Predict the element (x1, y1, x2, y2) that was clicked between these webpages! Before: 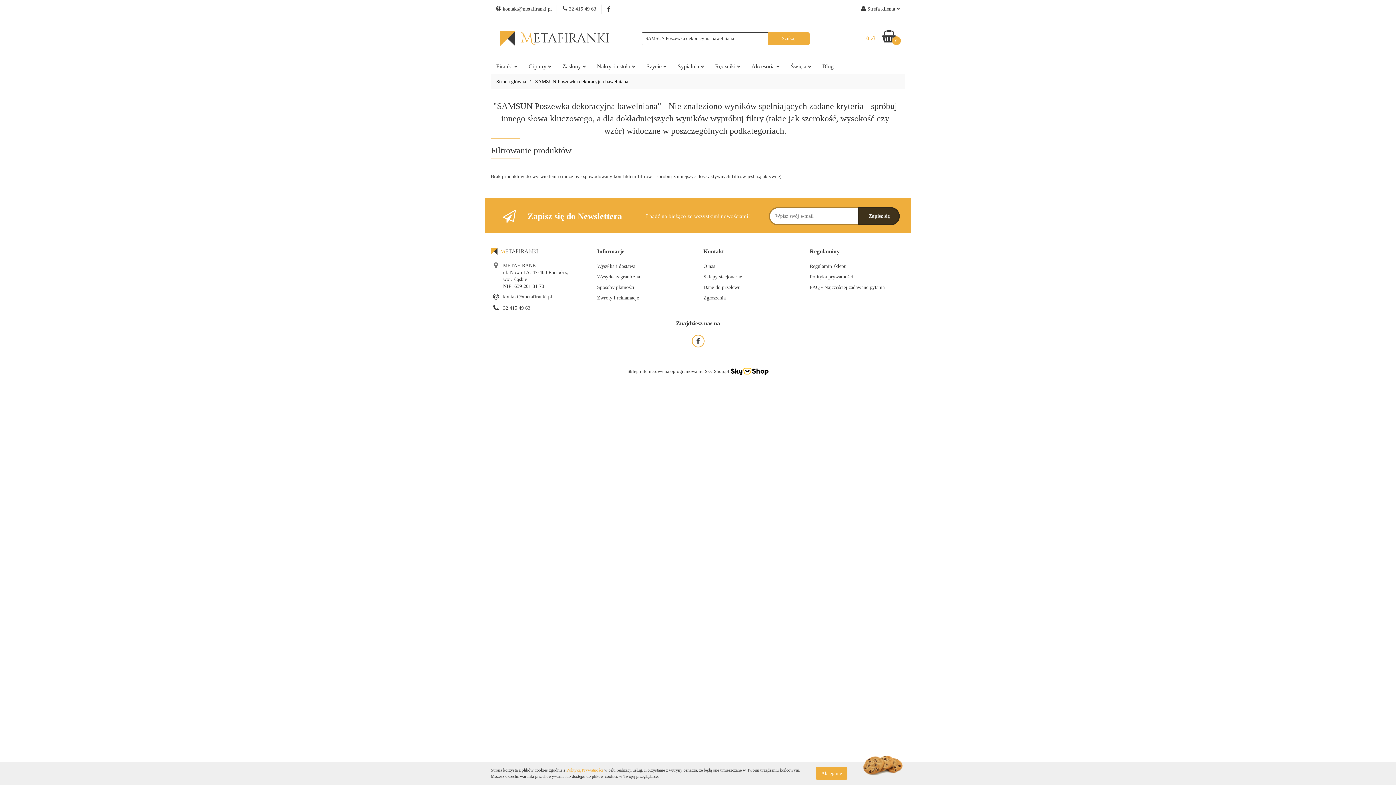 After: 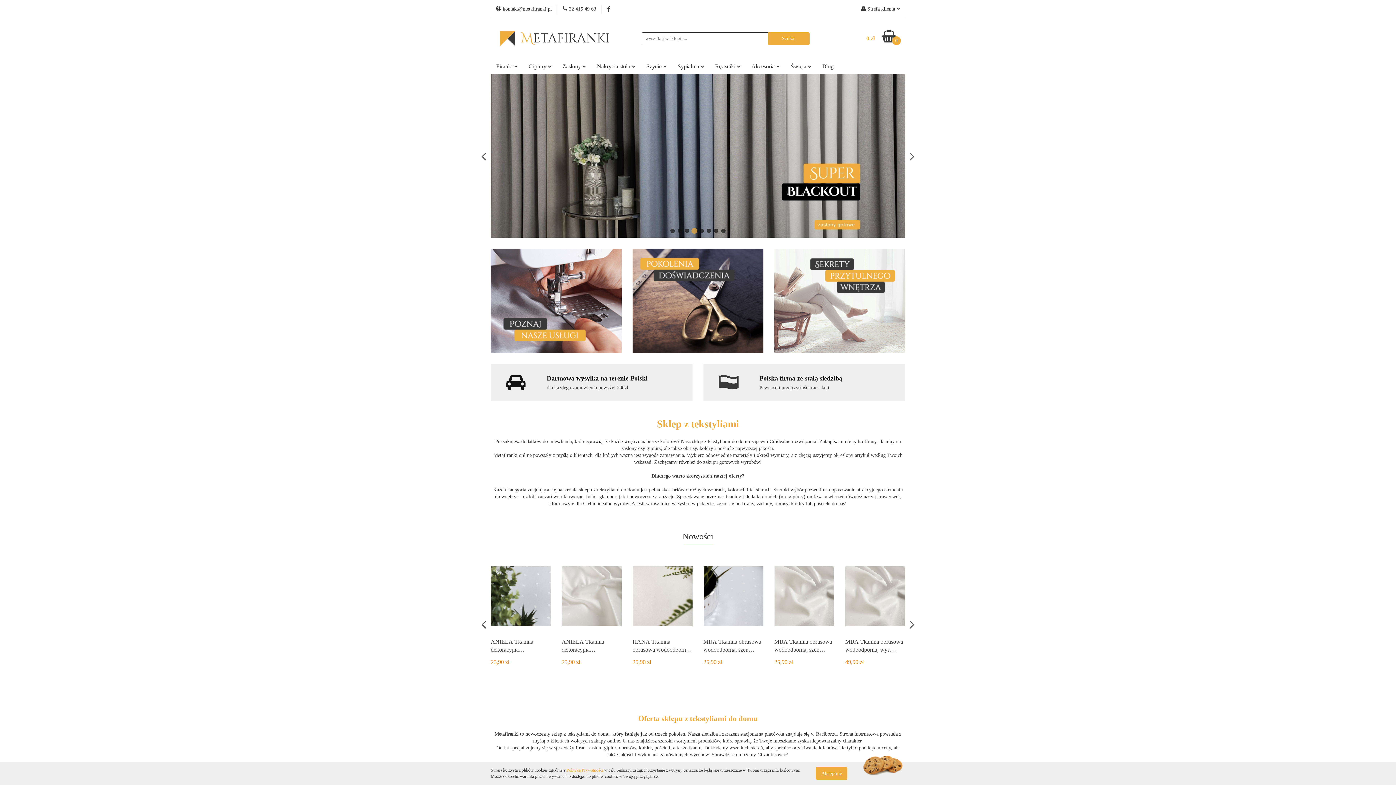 Action: label: Strona główna bbox: (496, 74, 526, 89)